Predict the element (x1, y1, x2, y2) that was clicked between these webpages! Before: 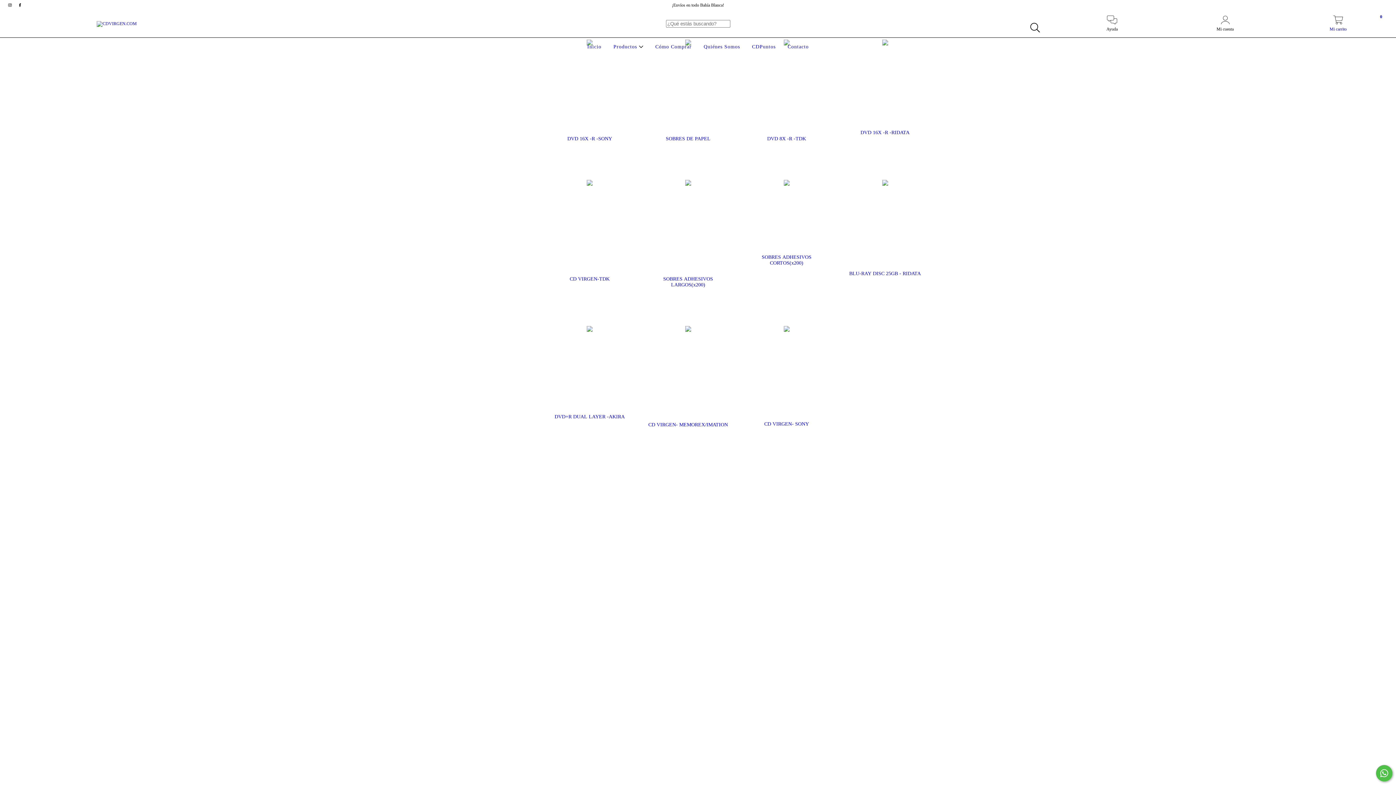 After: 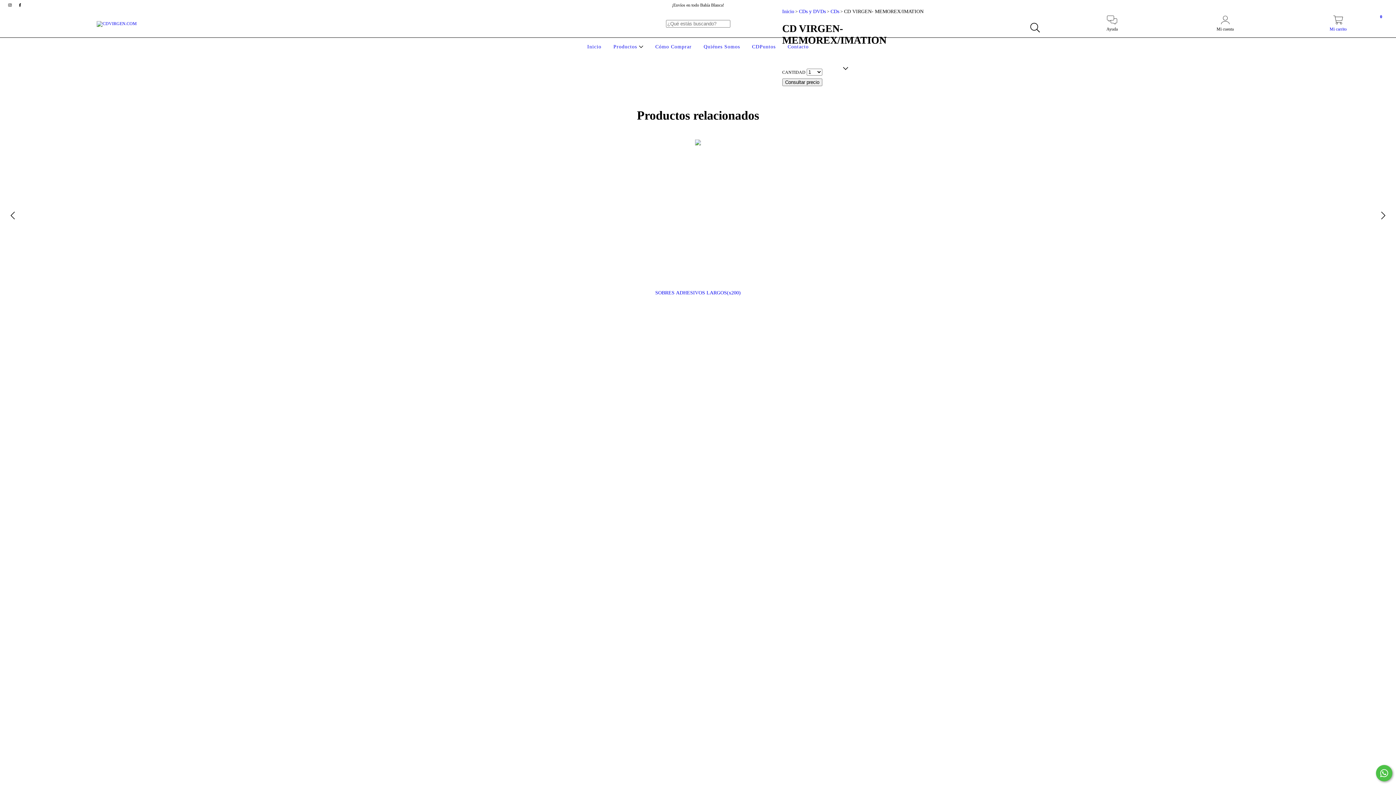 Action: label: CD VIRGEN- MEMOREX/IMATION bbox: (645, 422, 730, 428)